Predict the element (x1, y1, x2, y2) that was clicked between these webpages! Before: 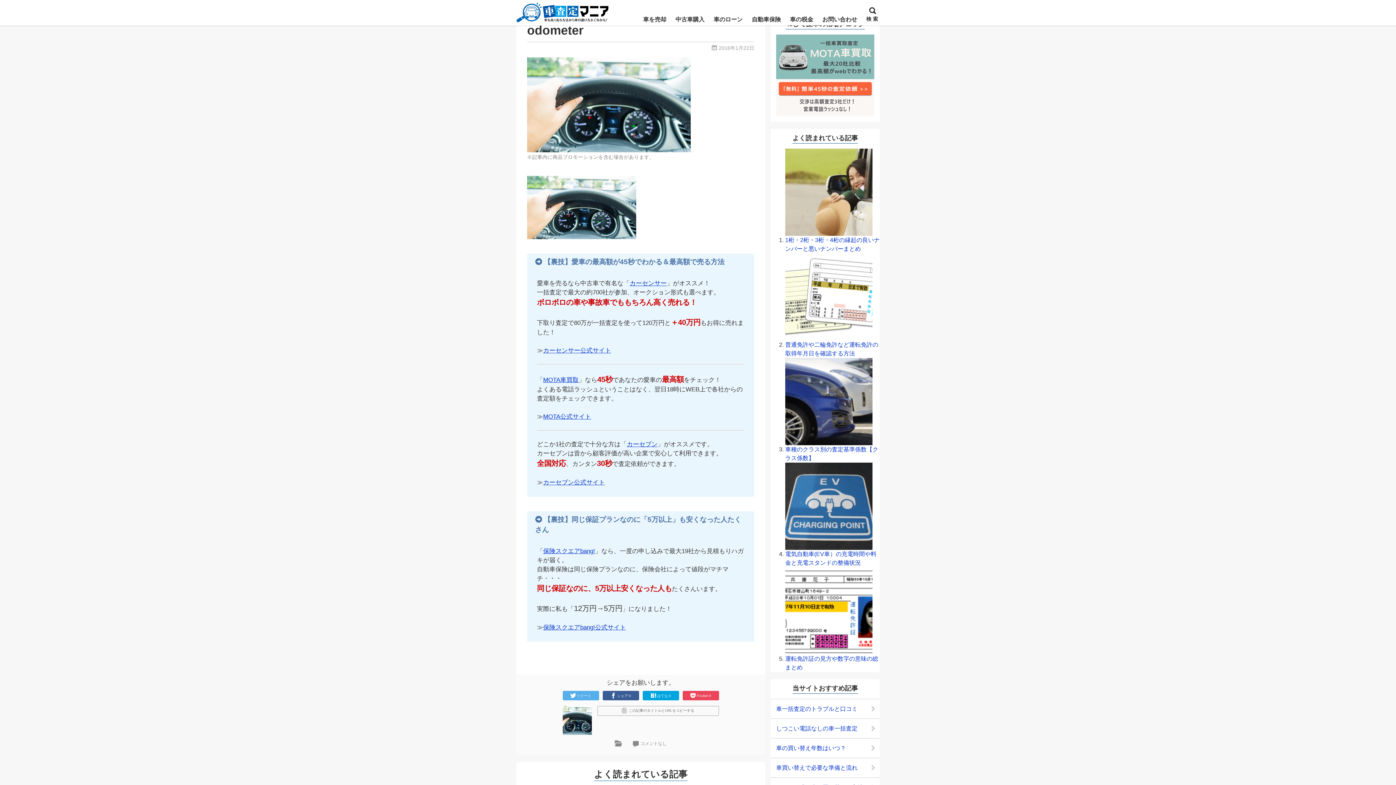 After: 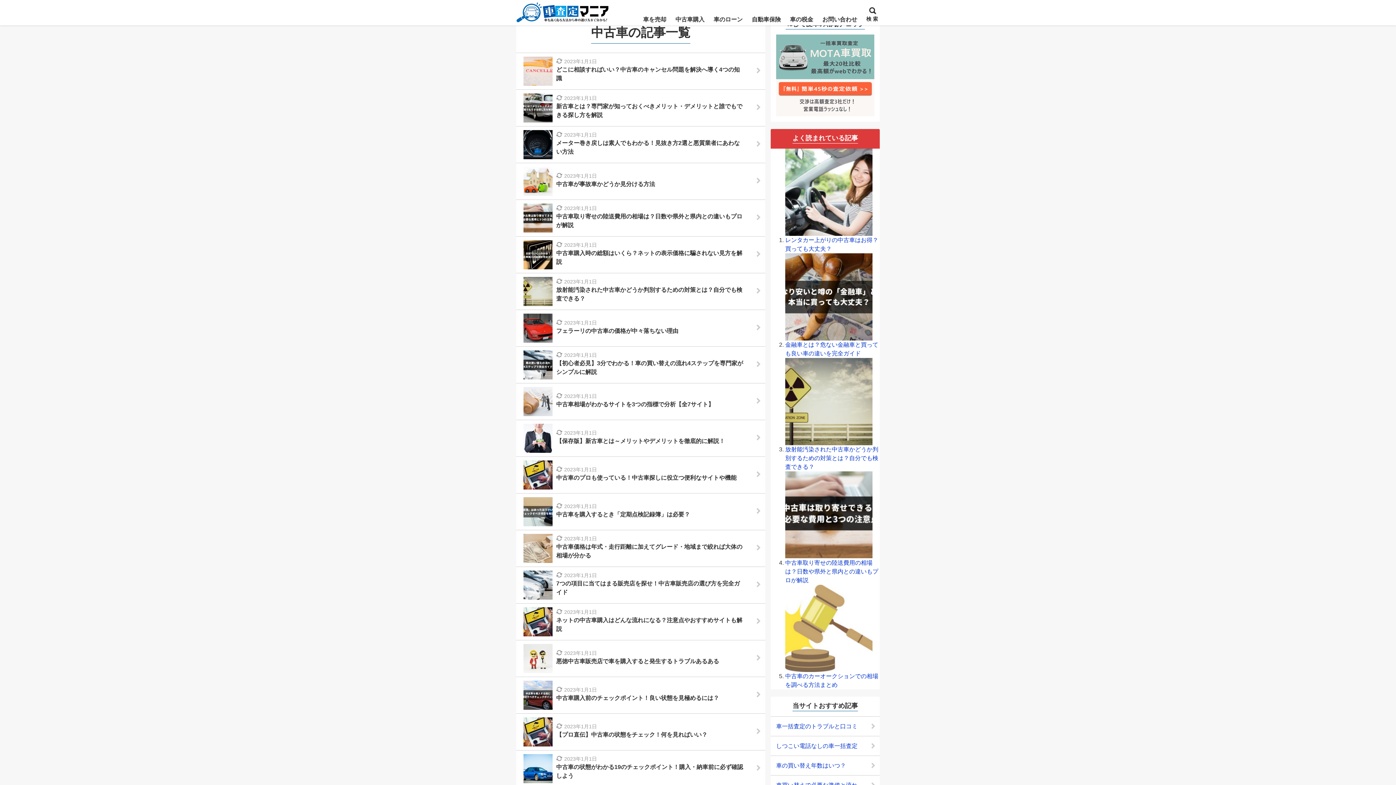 Action: bbox: (672, 14, 708, 24) label: 中古車購入